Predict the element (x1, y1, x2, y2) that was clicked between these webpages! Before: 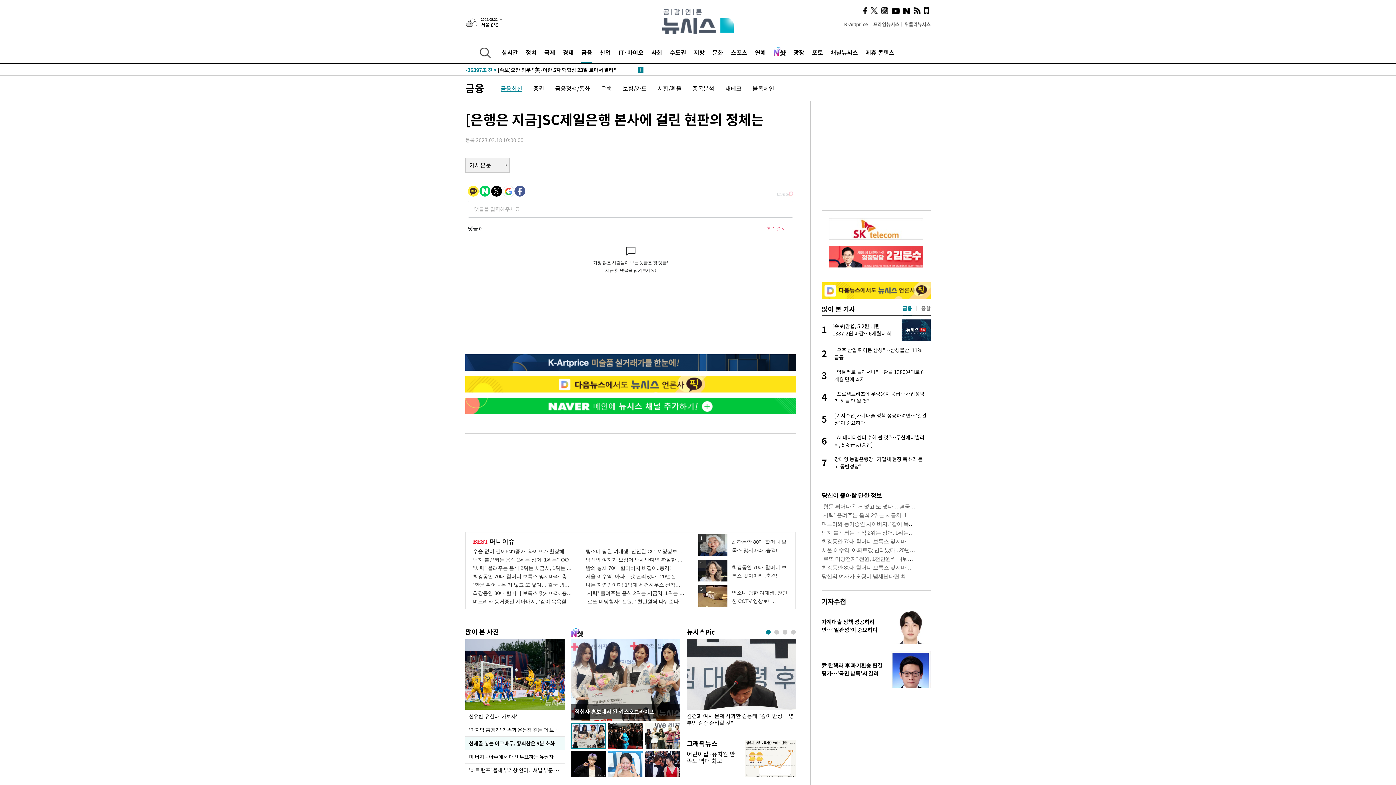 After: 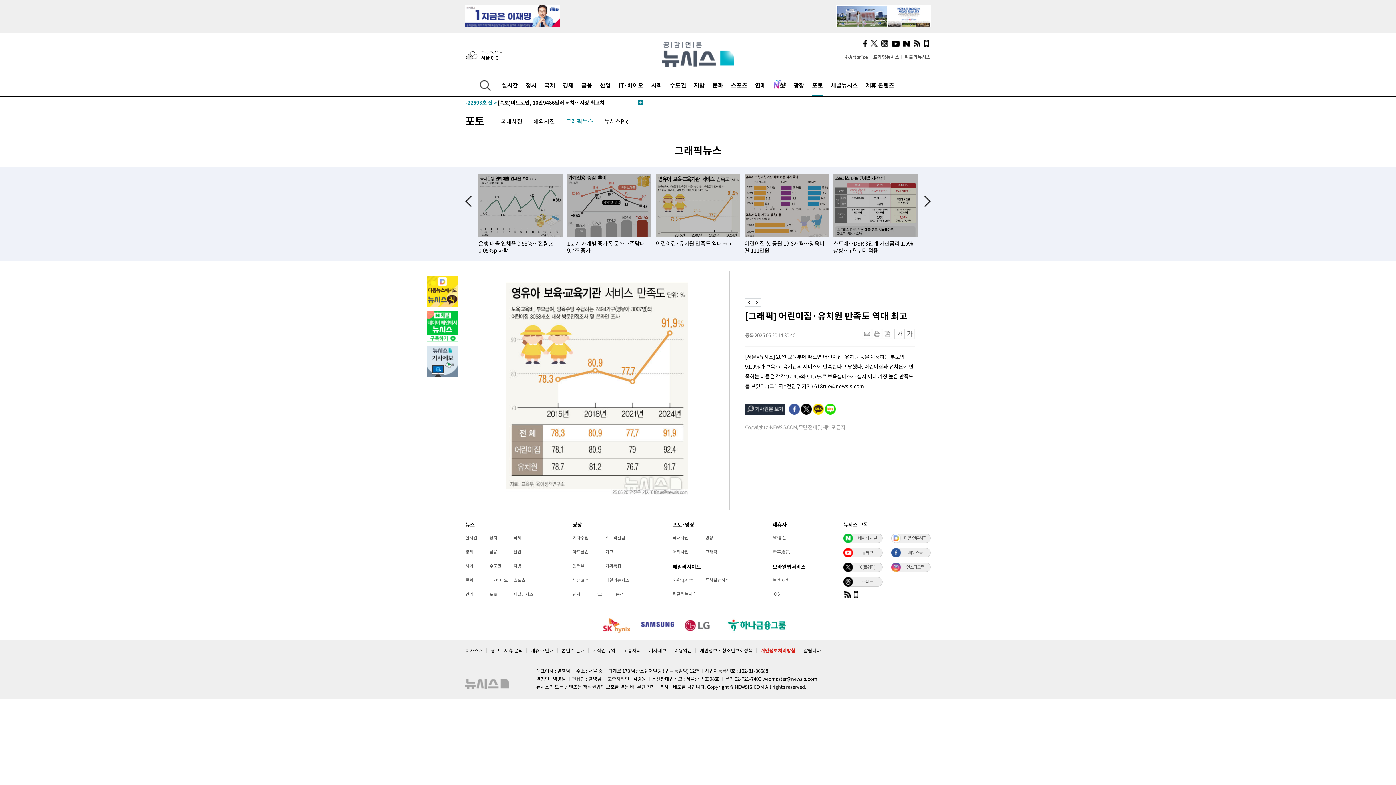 Action: bbox: (686, 749, 735, 765) label: 어린이집·유치원 만족도 역대 최고